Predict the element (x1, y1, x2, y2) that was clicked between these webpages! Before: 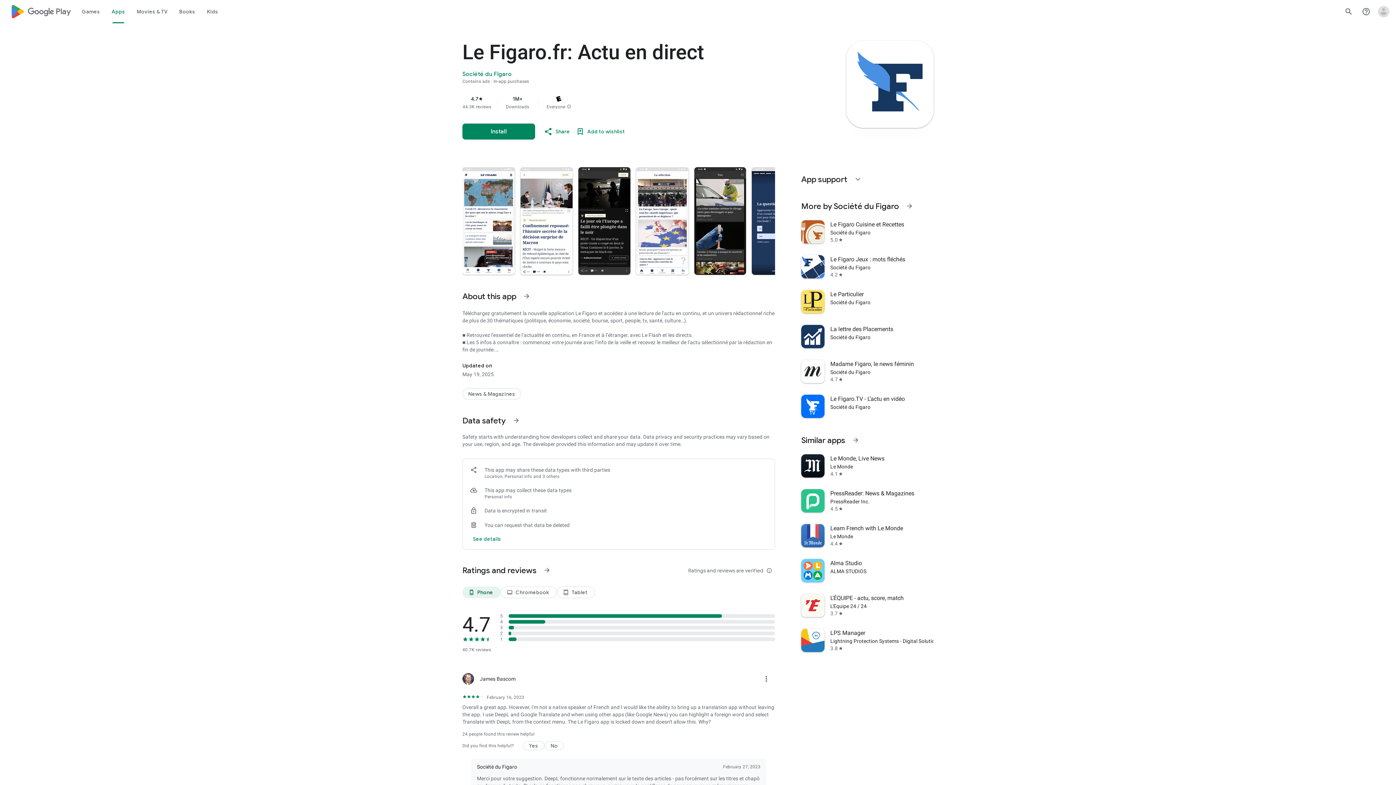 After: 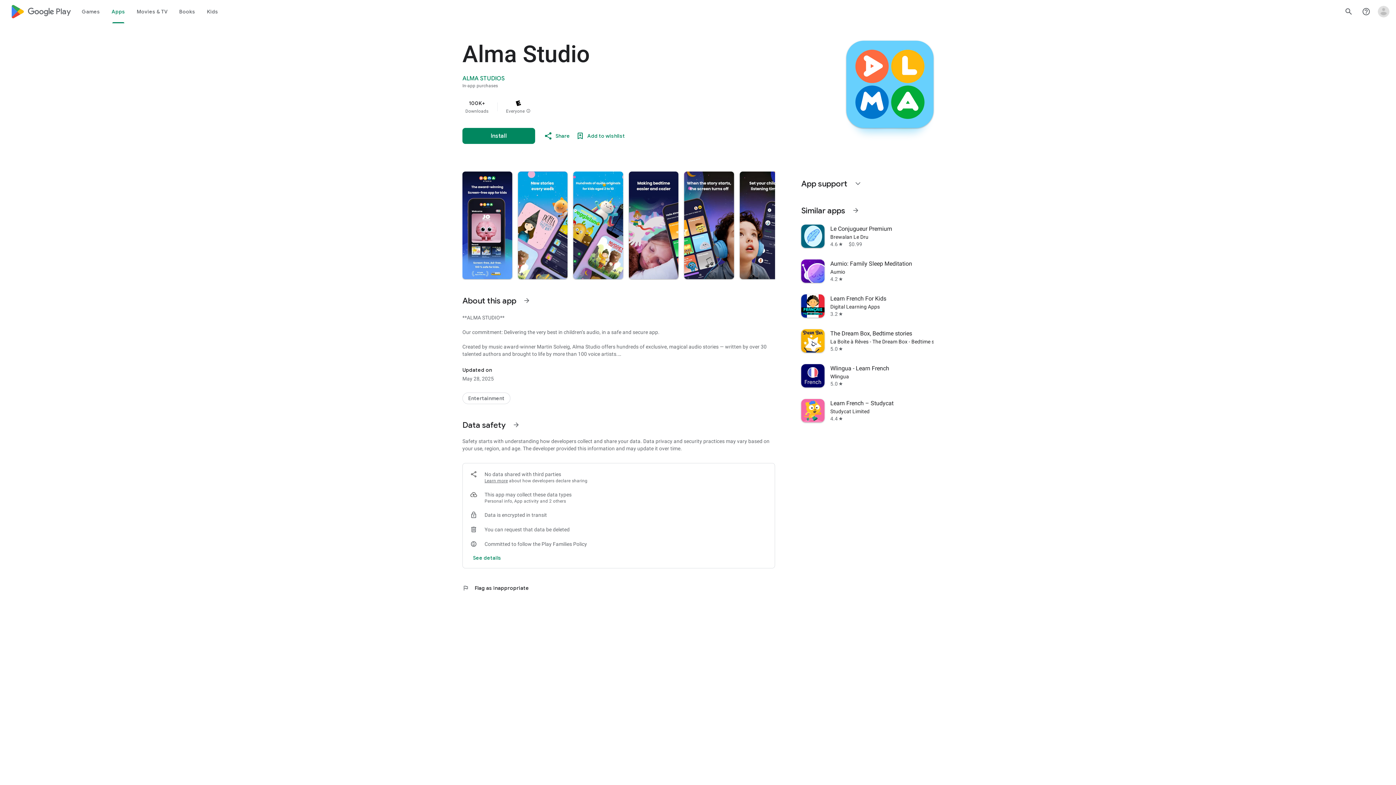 Action: label: Alma Studio
ALMA STUDIOS bbox: (797, 553, 938, 588)